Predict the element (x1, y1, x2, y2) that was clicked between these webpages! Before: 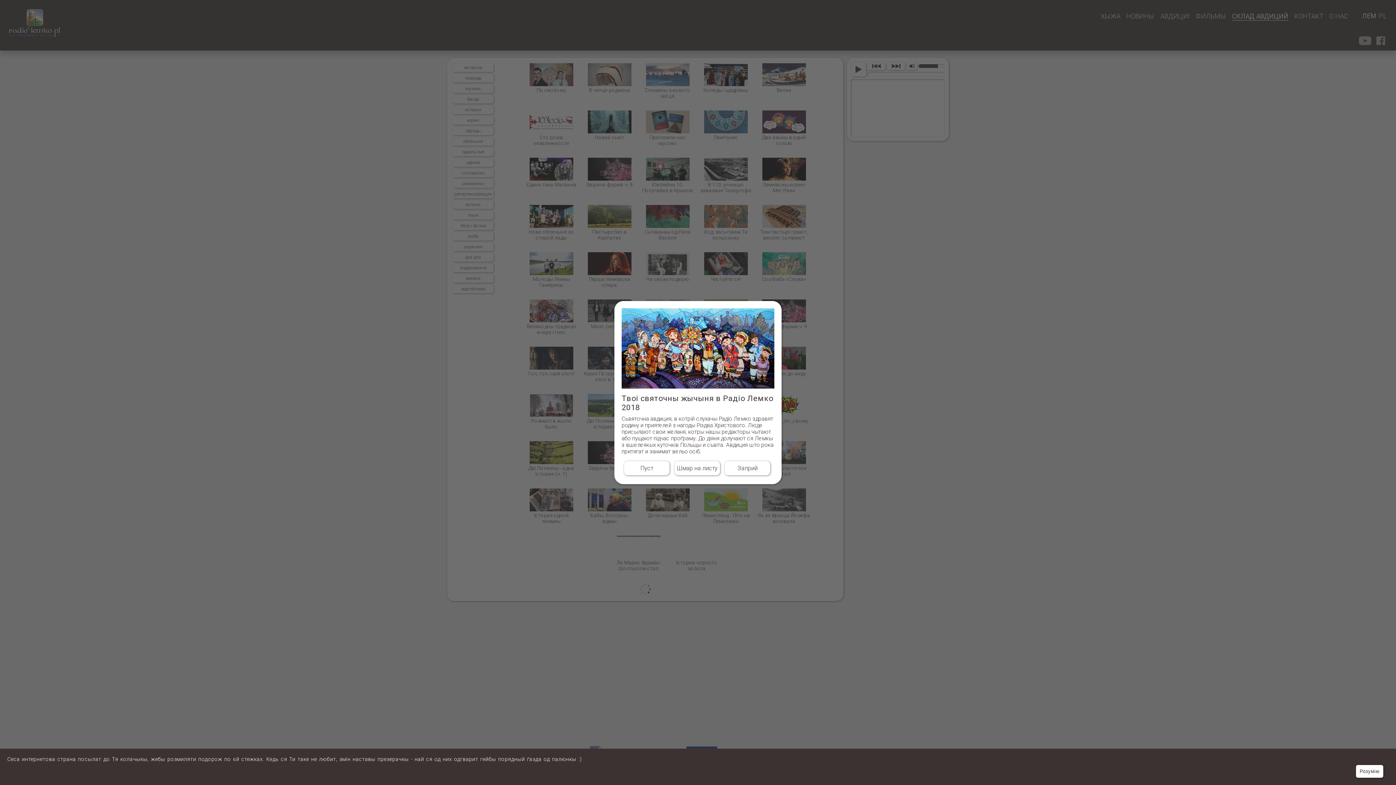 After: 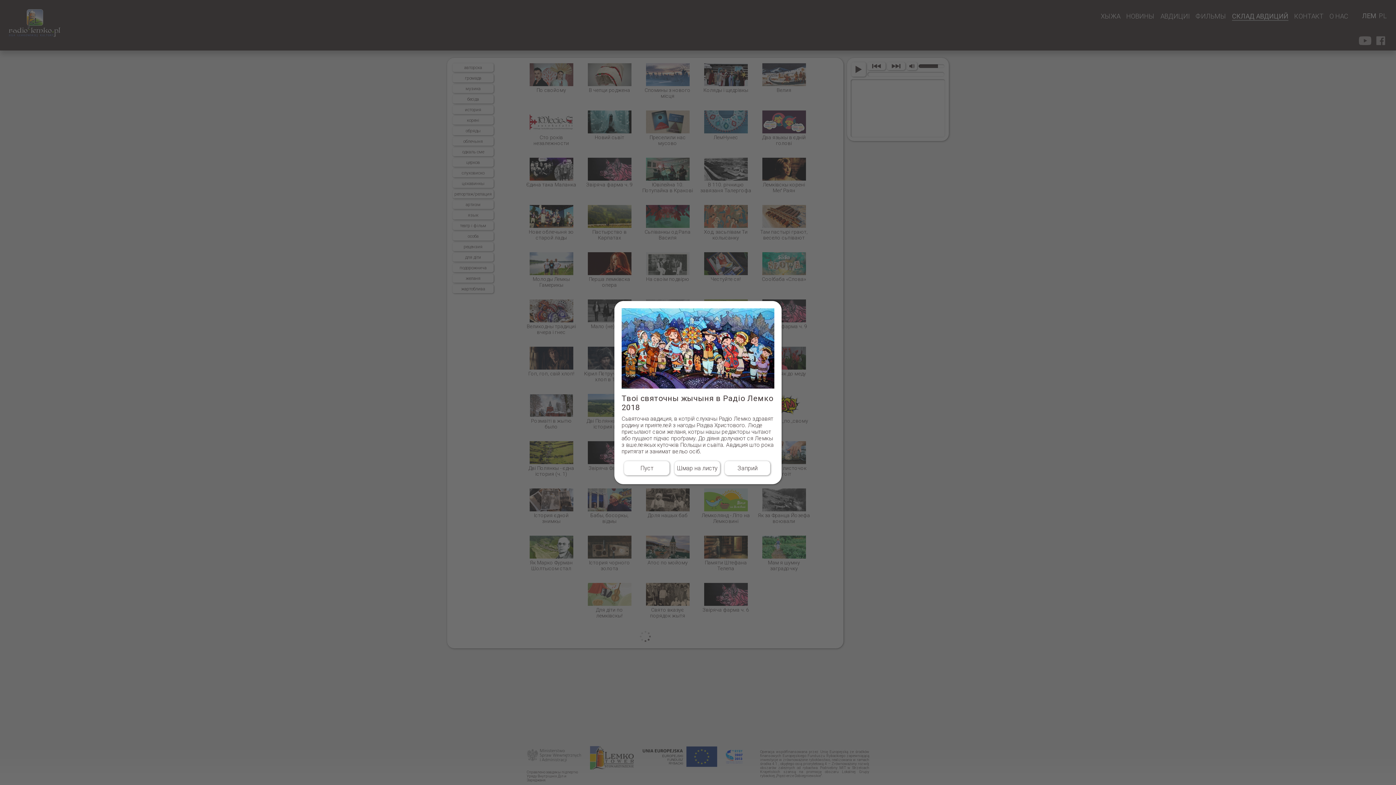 Action: label: Розумію bbox: (1356, 765, 1383, 778)